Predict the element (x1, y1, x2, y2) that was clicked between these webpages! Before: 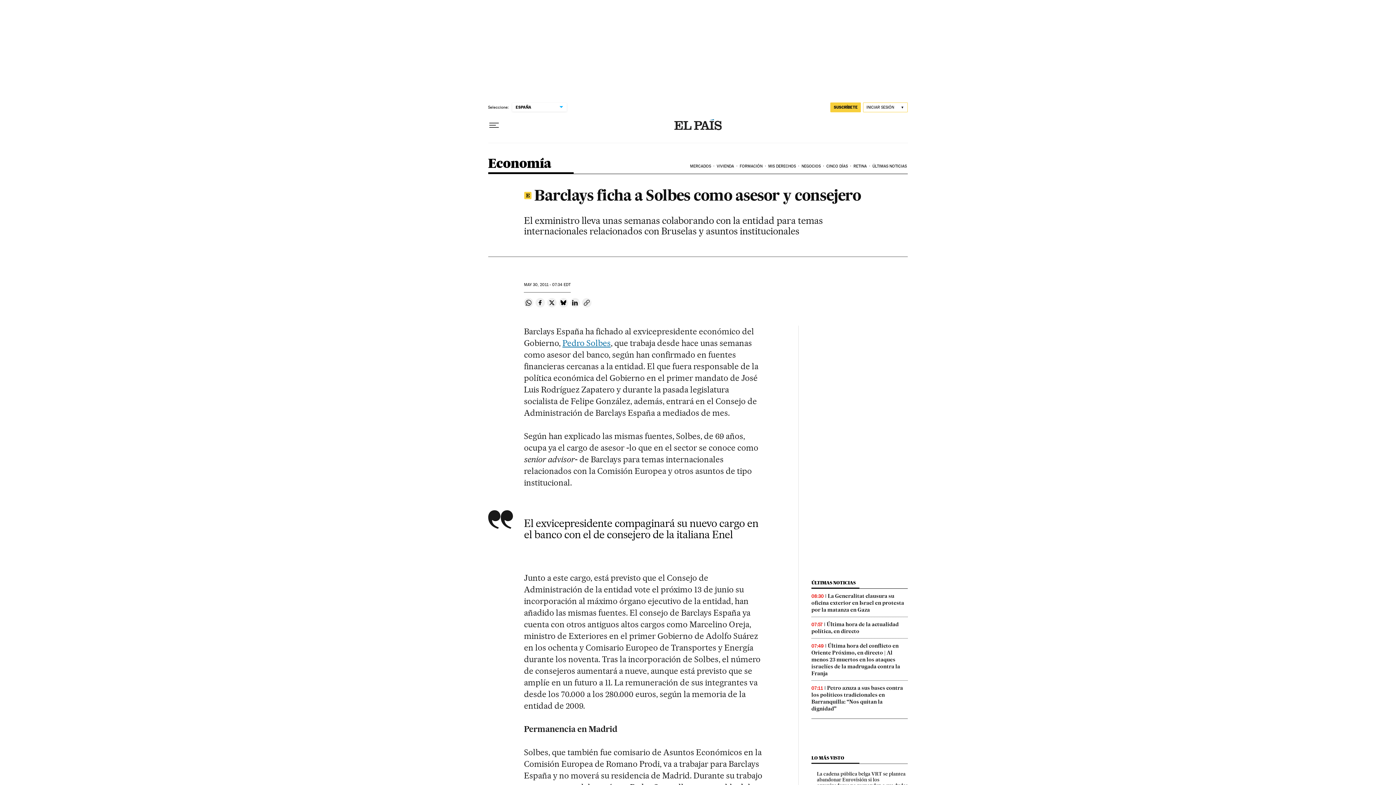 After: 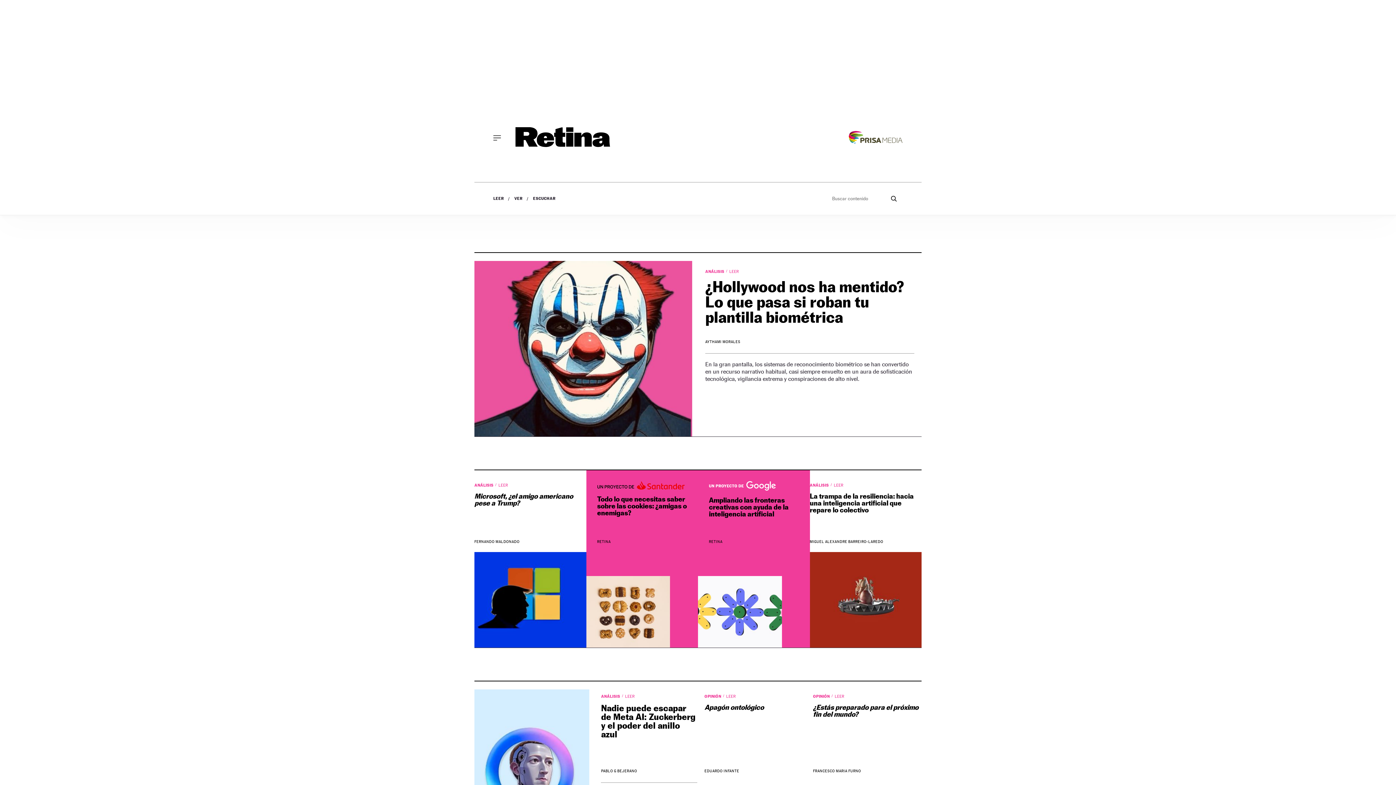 Action: label: RETINA bbox: (852, 158, 871, 174)